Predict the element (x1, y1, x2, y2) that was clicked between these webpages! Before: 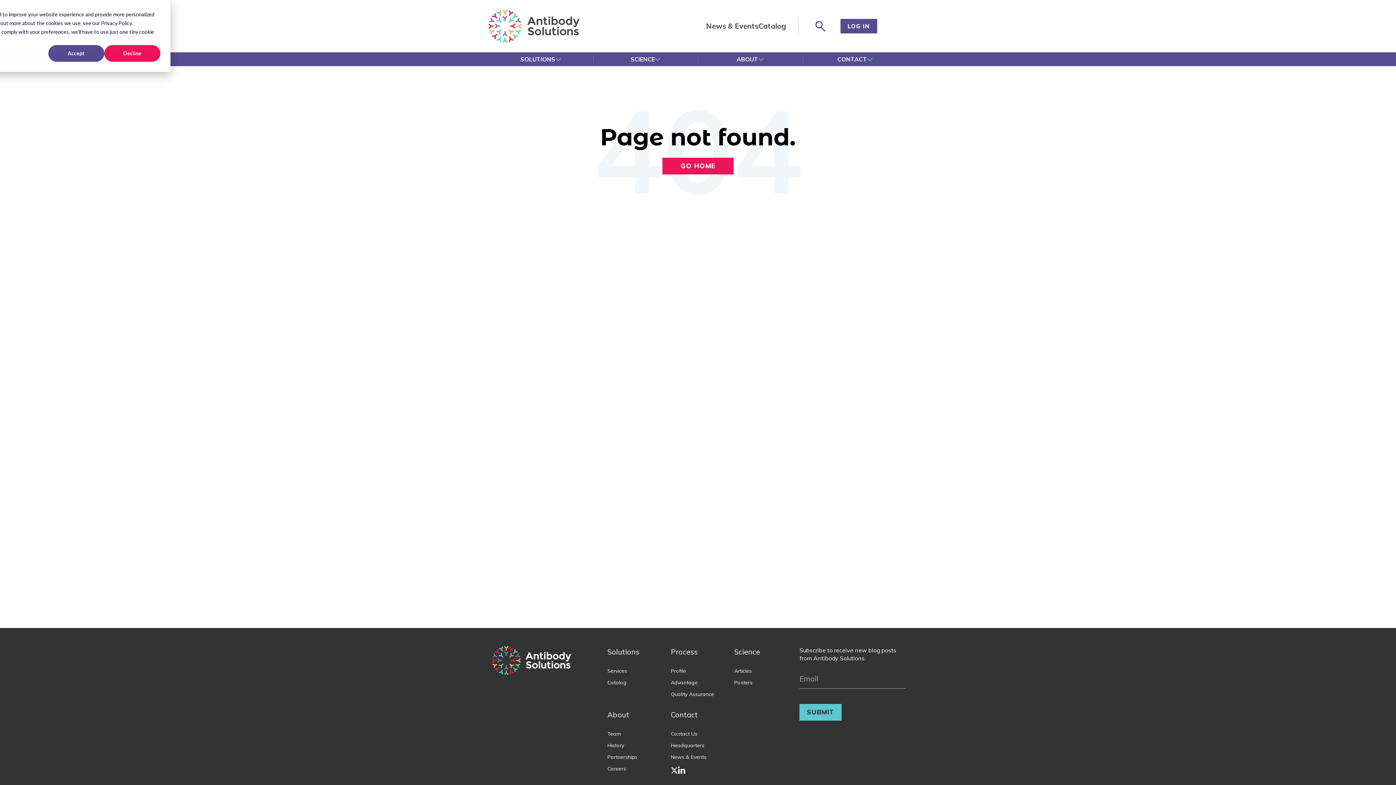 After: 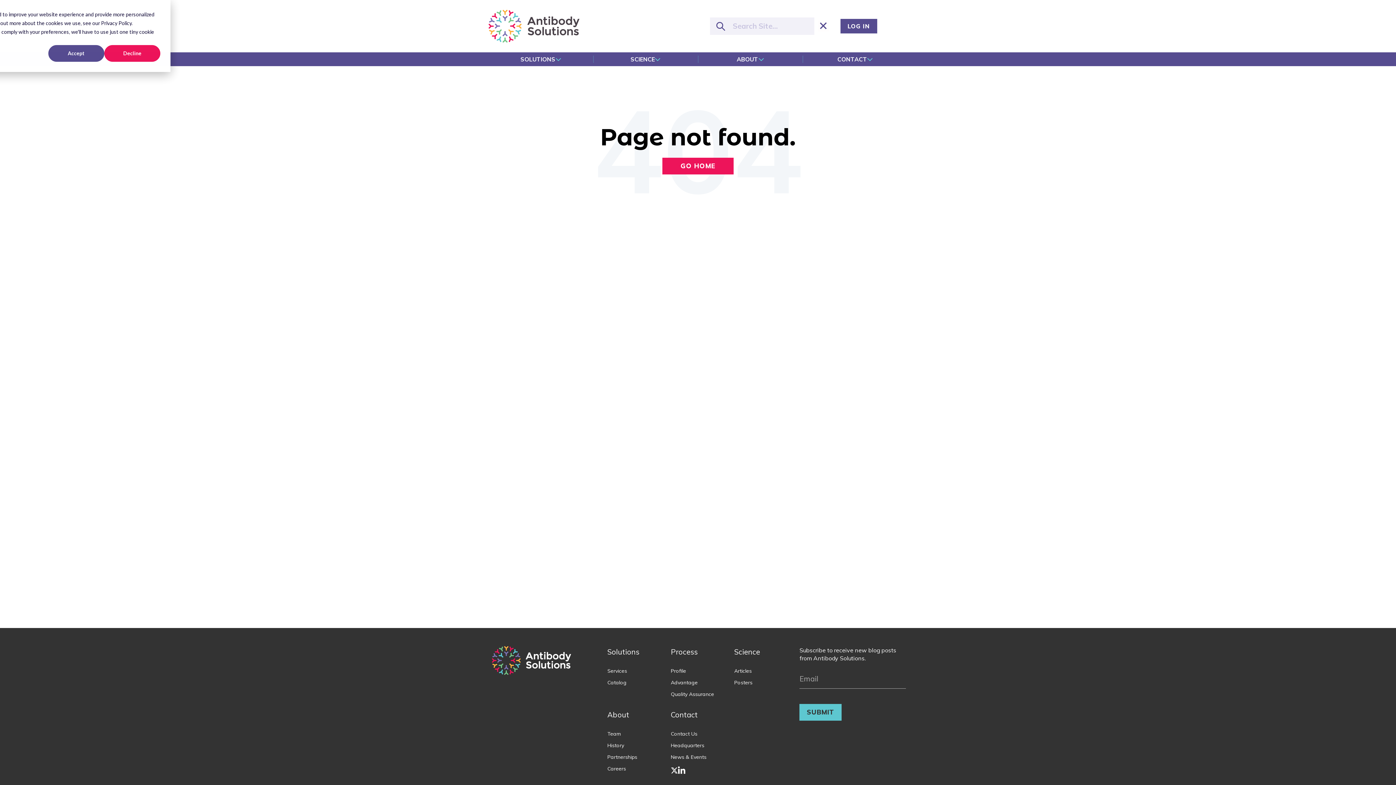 Action: bbox: (810, 17, 828, 35) label: Search site